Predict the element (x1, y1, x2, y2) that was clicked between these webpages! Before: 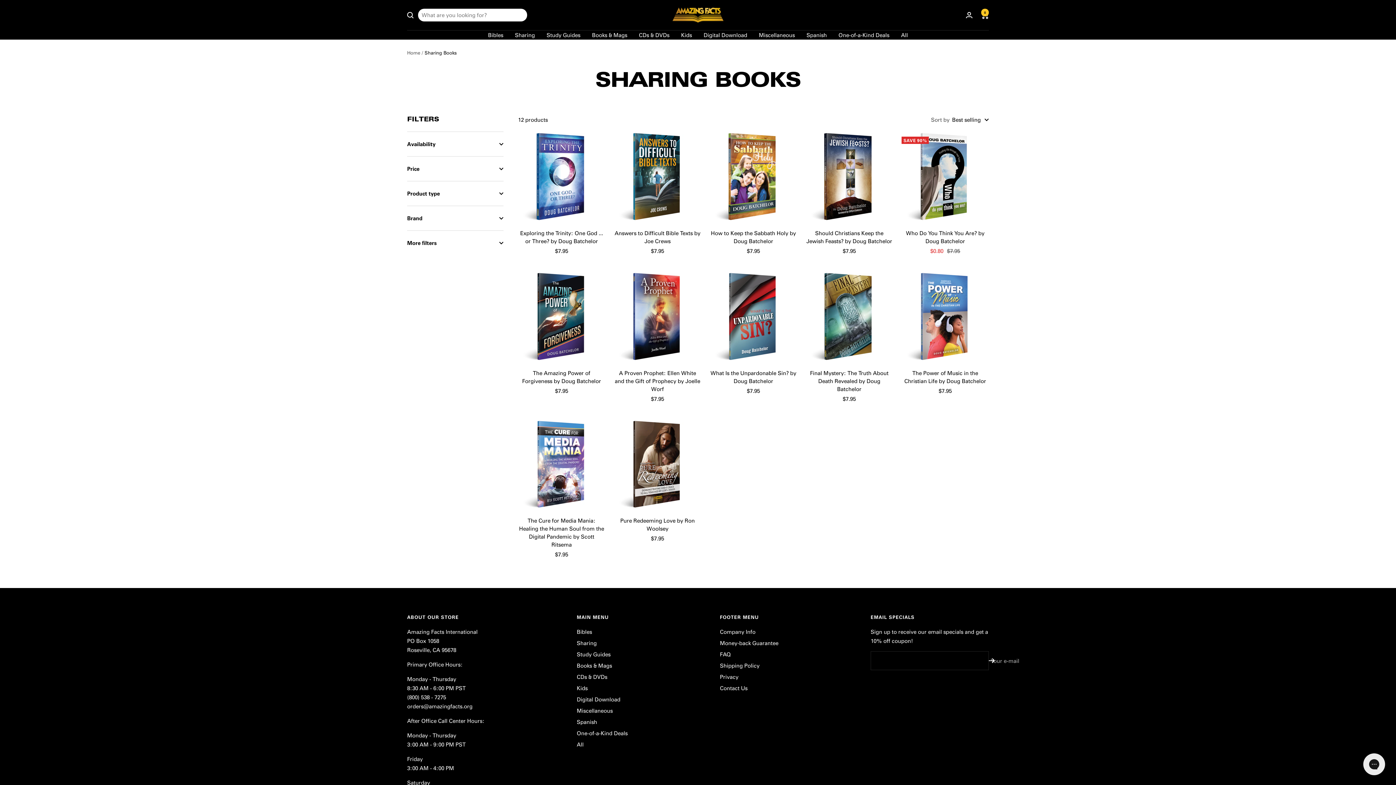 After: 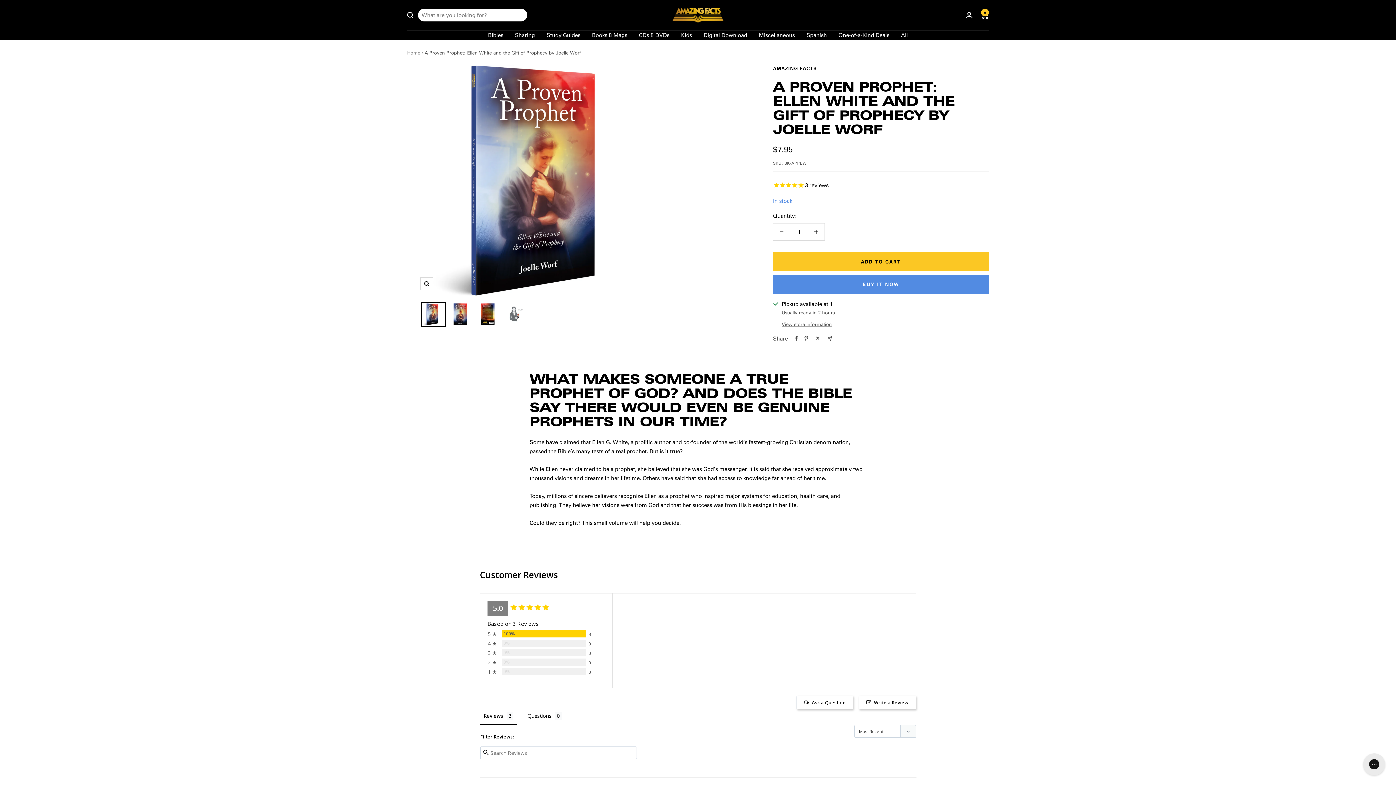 Action: label: A Proven Prophet: Ellen White and the Gift of Prophecy by Joelle Worf bbox: (614, 368, 701, 392)